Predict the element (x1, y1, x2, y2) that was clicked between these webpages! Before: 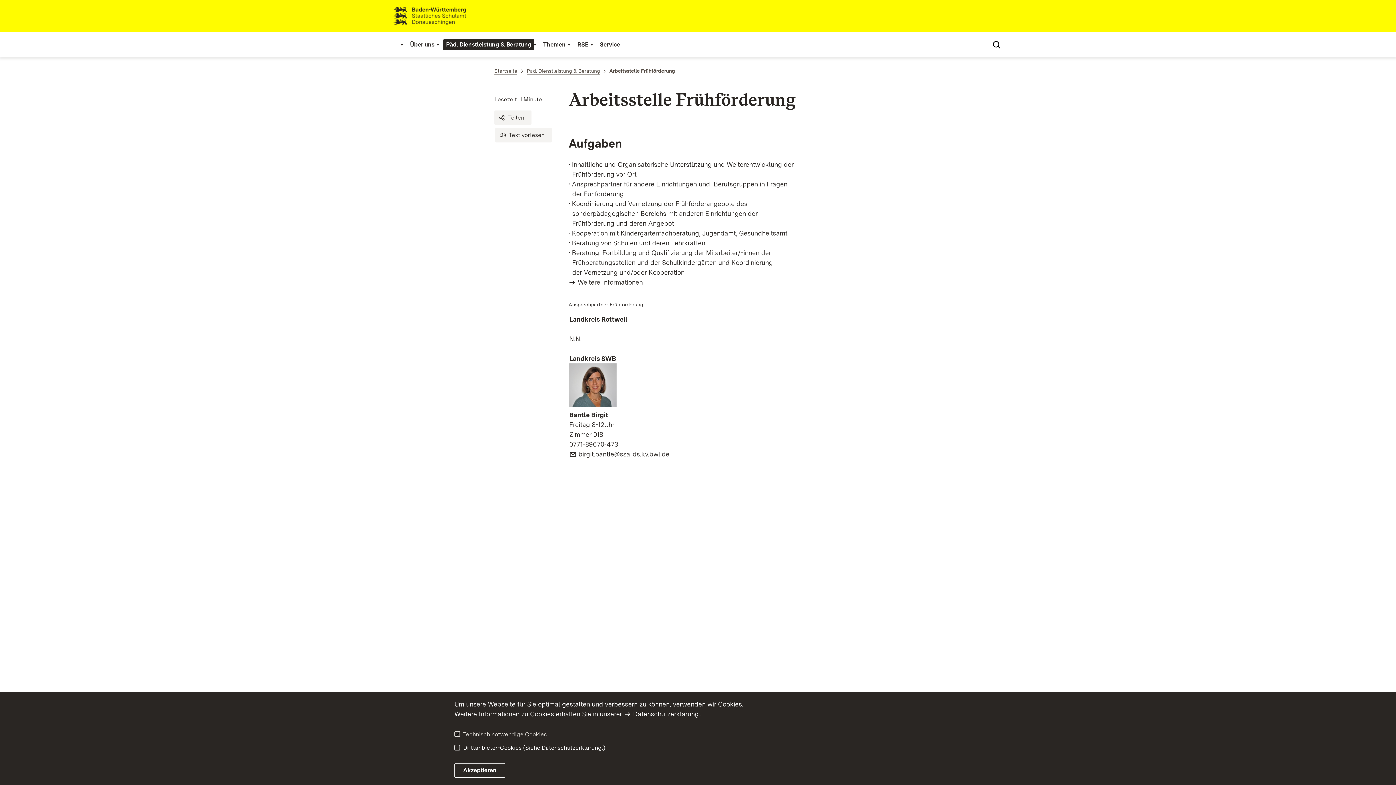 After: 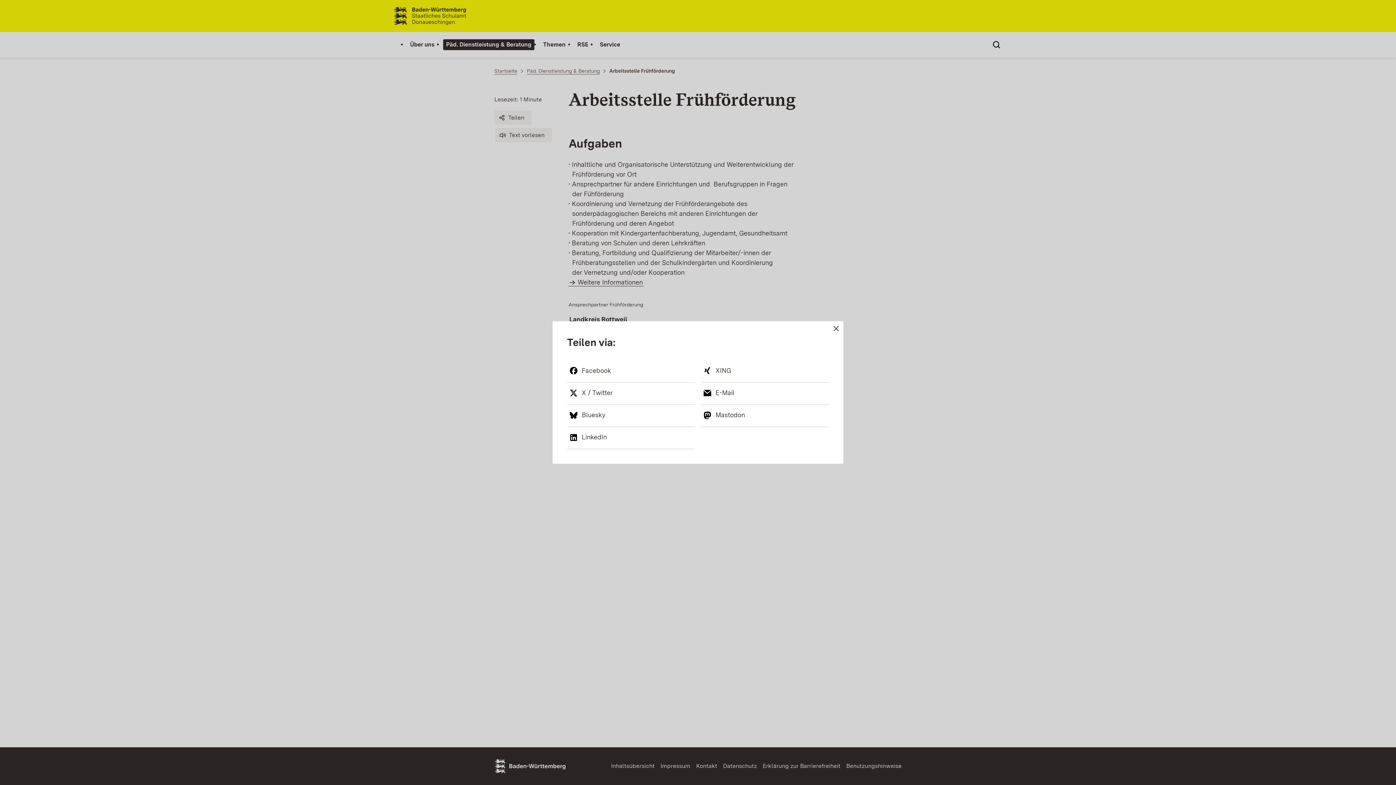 Action: bbox: (494, 110, 531, 125) label: Teilen